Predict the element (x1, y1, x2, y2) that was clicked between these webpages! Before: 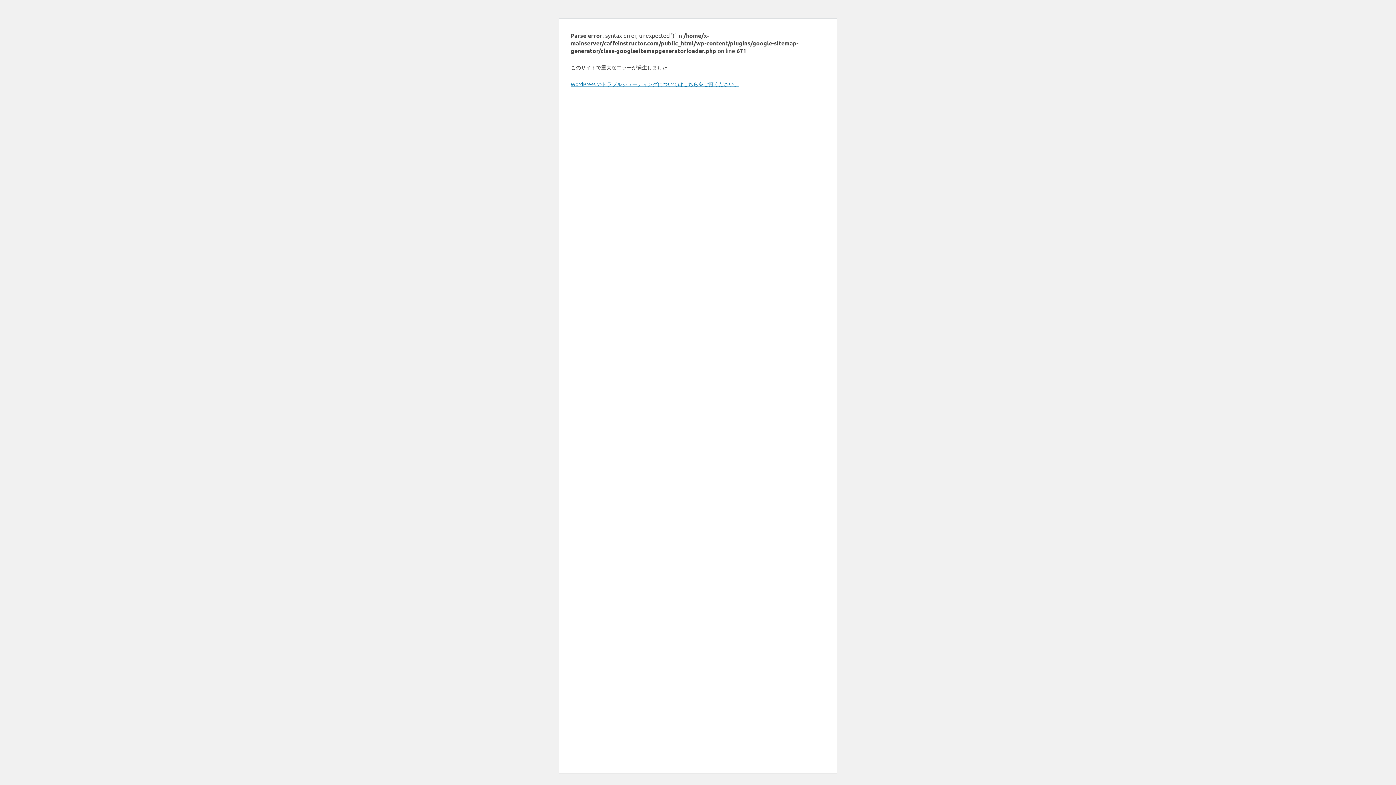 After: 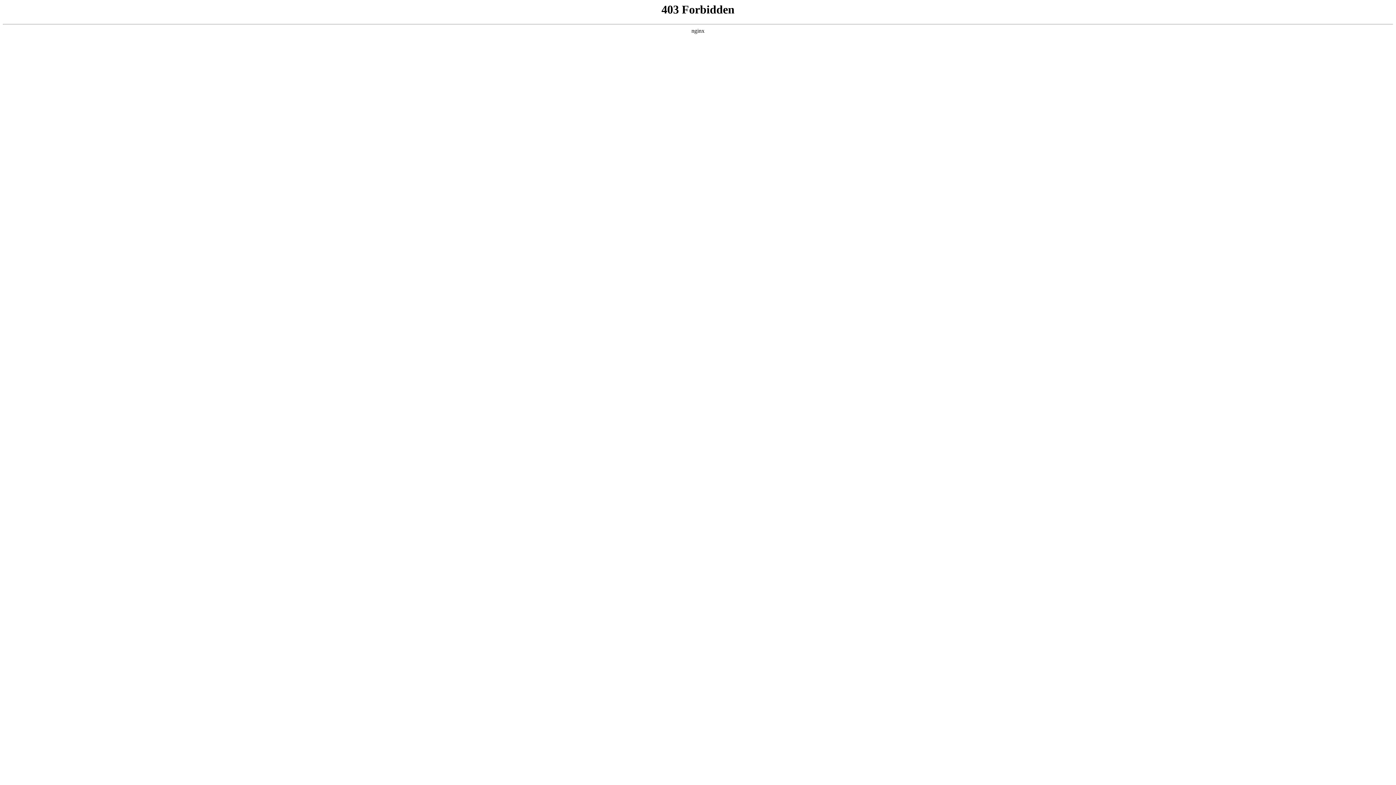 Action: bbox: (570, 80, 739, 87) label: WordPress のトラブルシューティングについてはこちらをご覧ください。